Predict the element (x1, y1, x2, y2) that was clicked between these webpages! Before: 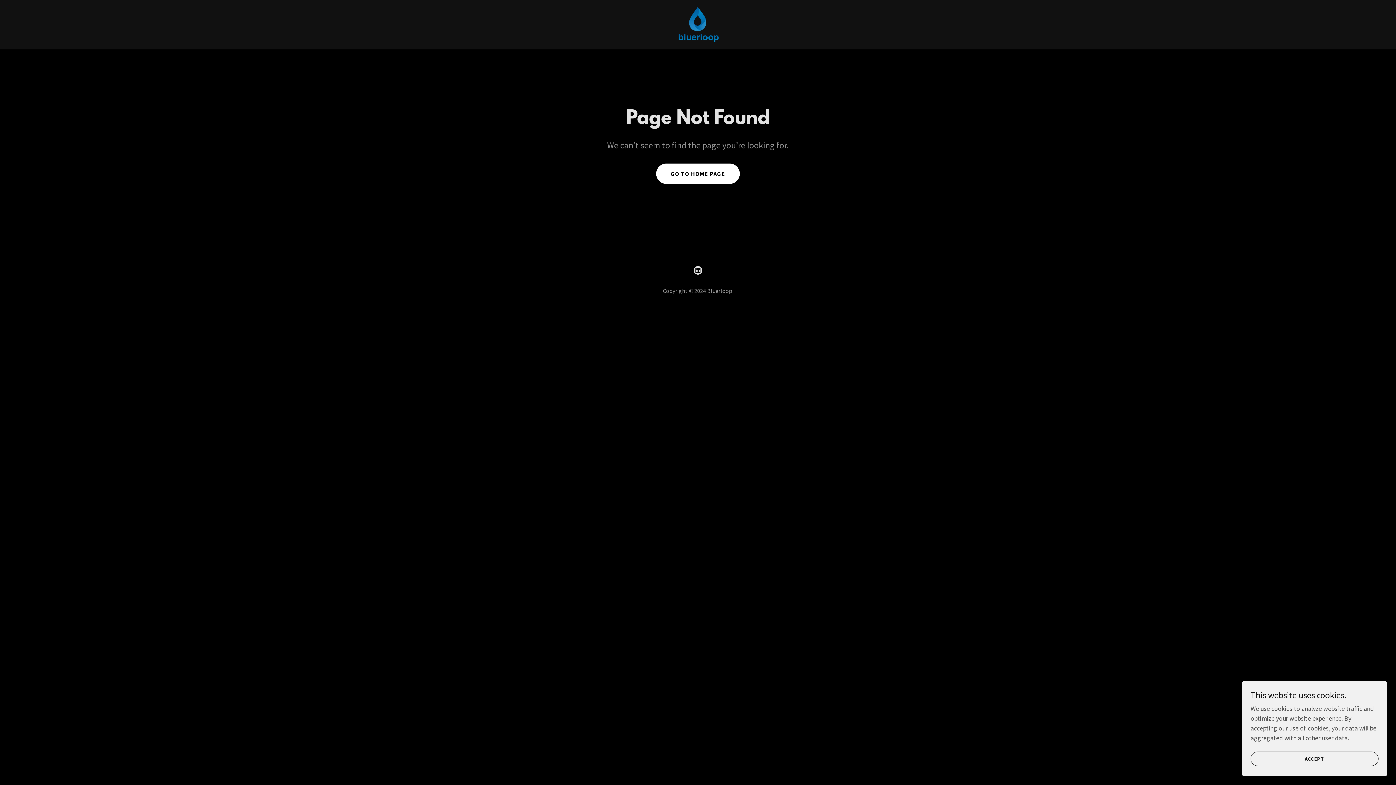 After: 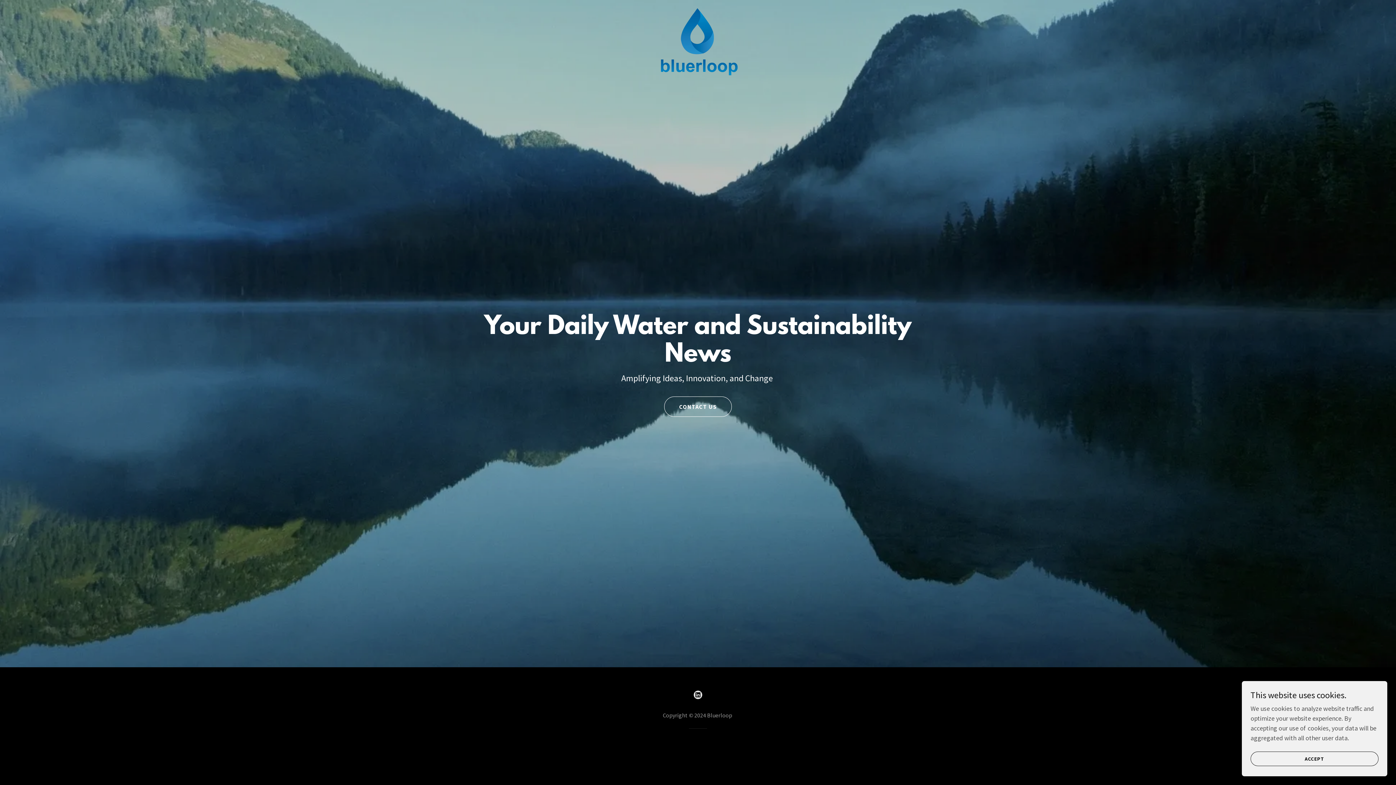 Action: bbox: (676, 19, 719, 28)